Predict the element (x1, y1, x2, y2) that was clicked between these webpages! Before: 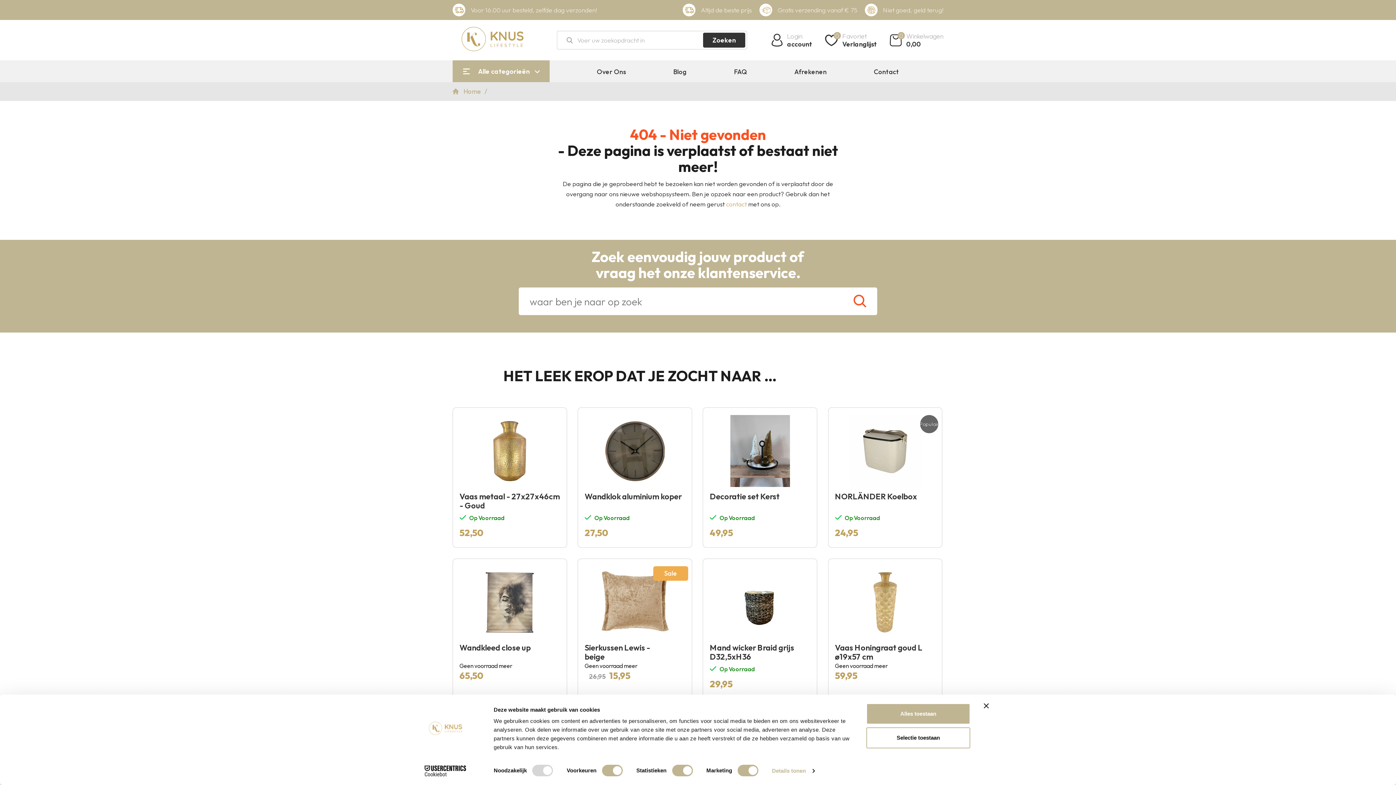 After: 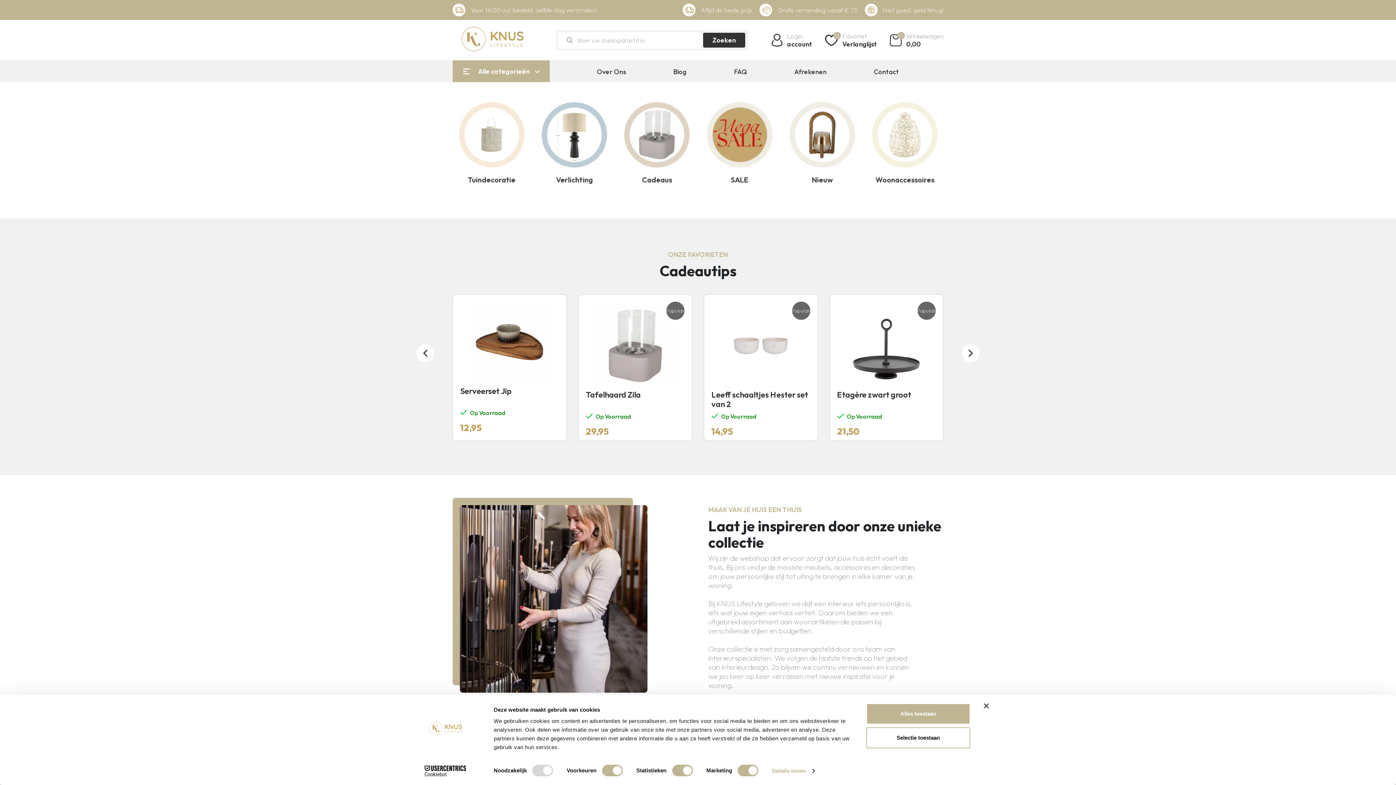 Action: label: 0
Winkelwagen
0,00 bbox: (889, 32, 943, 48)